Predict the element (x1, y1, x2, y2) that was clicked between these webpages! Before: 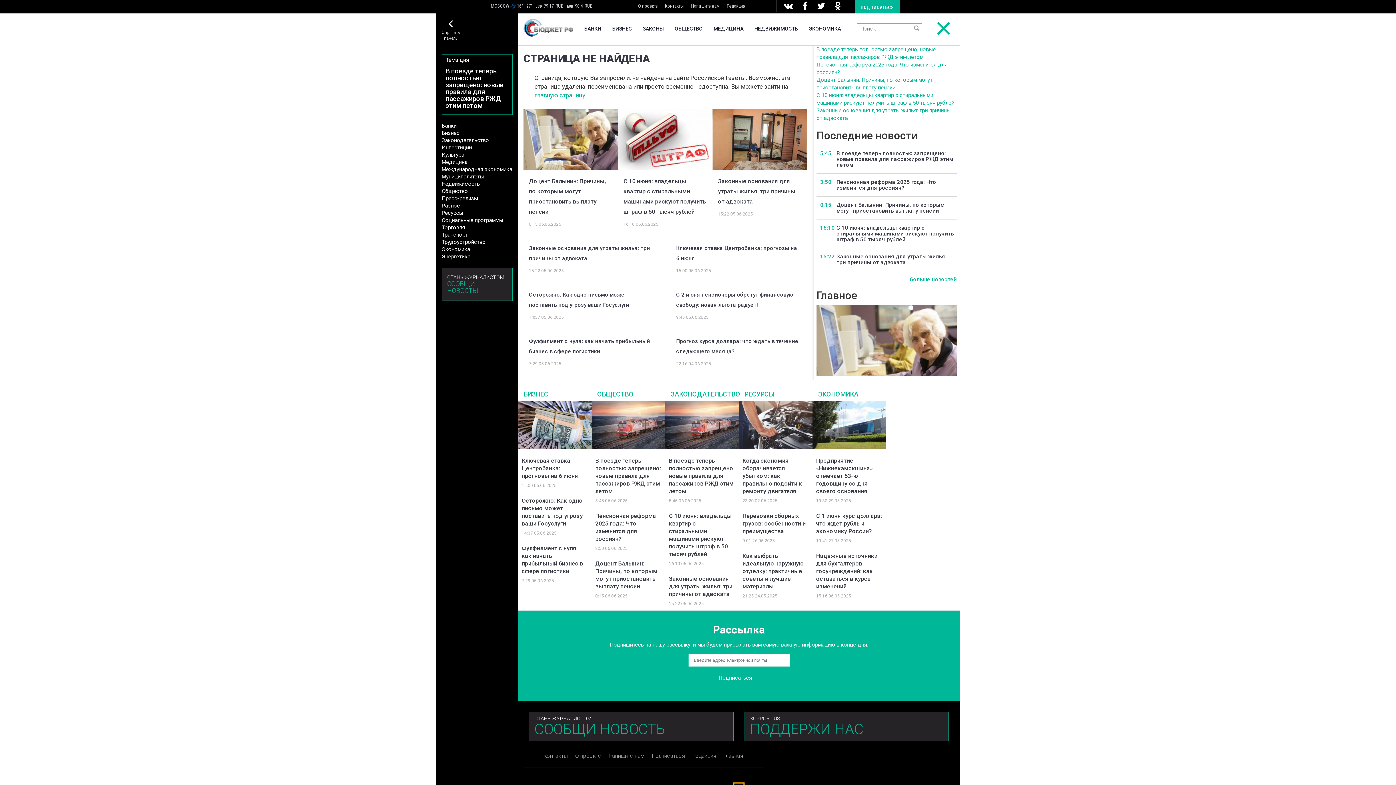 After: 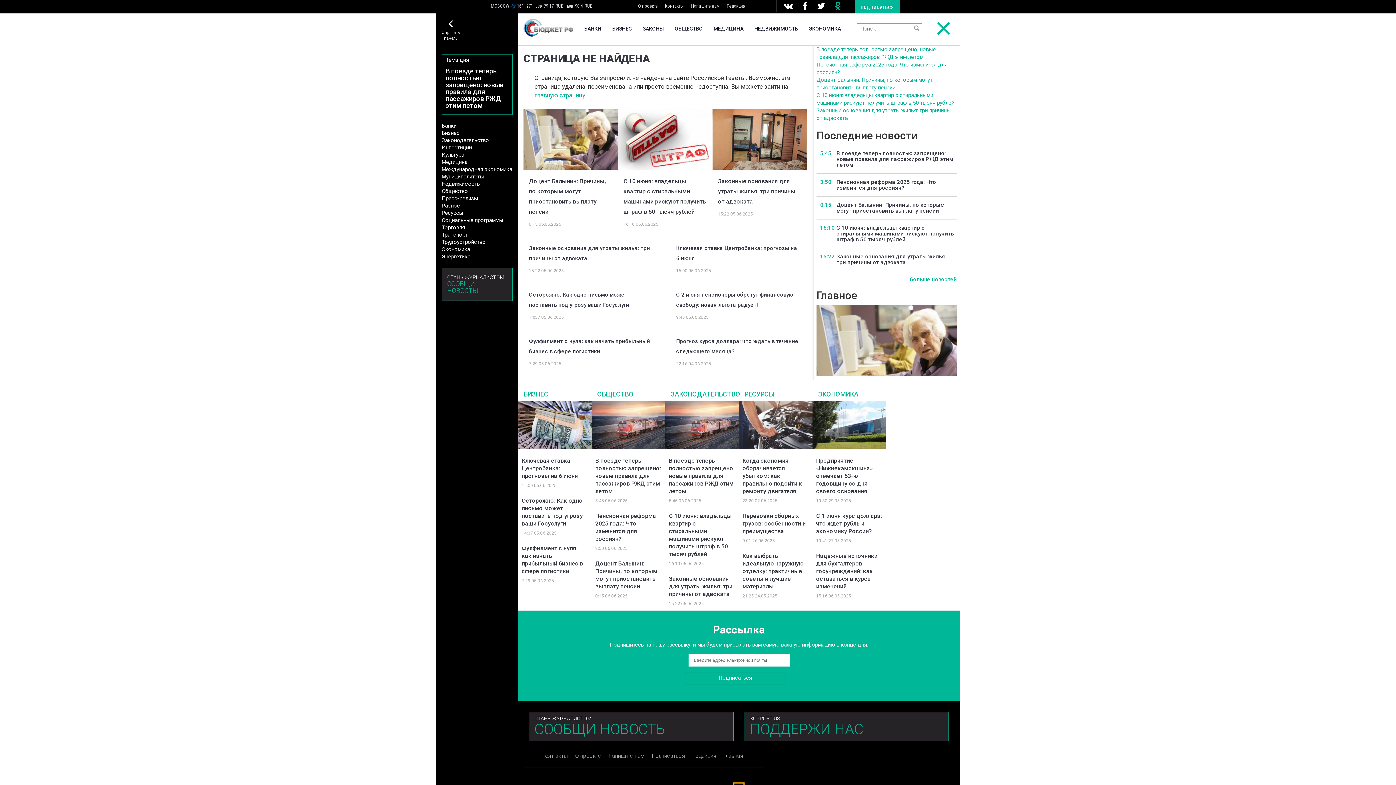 Action: bbox: (831, 1, 844, 11)